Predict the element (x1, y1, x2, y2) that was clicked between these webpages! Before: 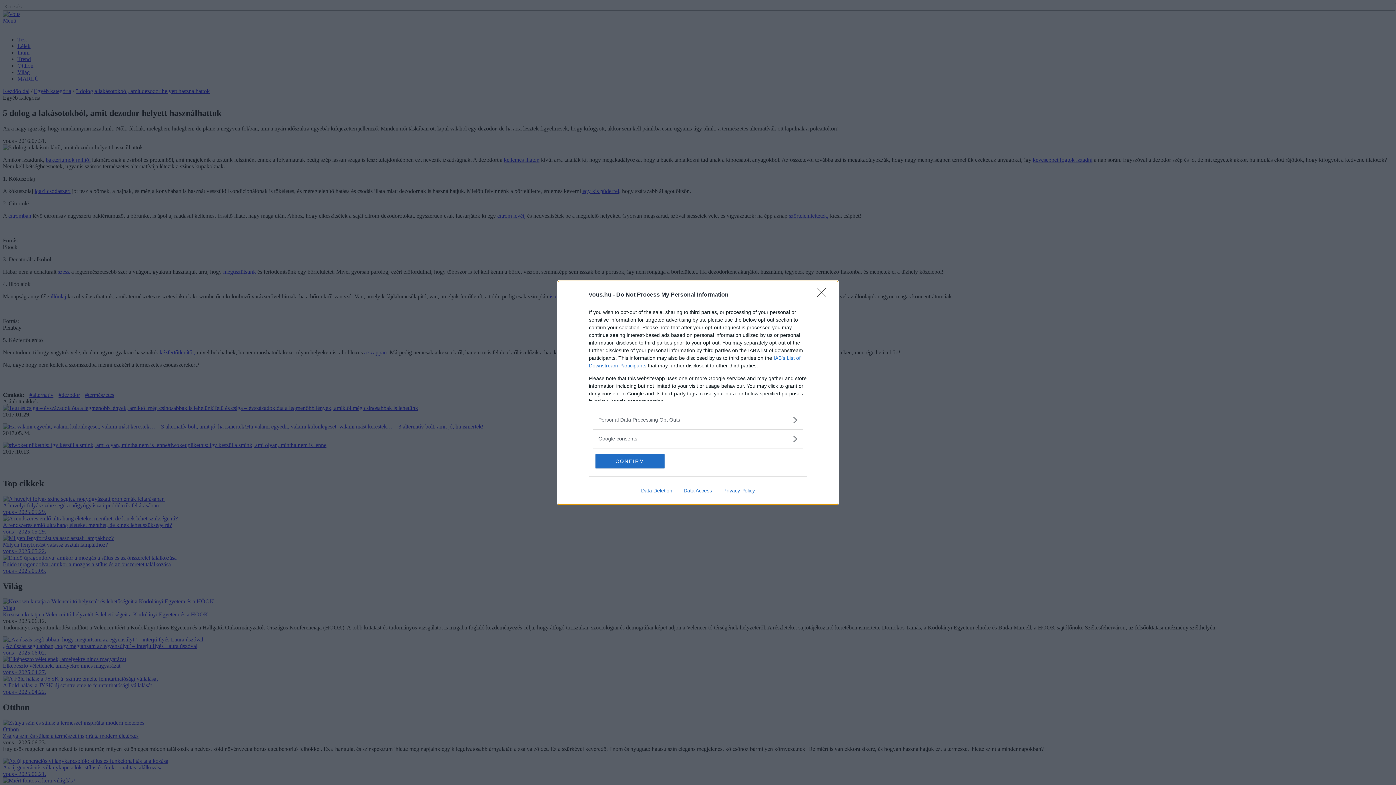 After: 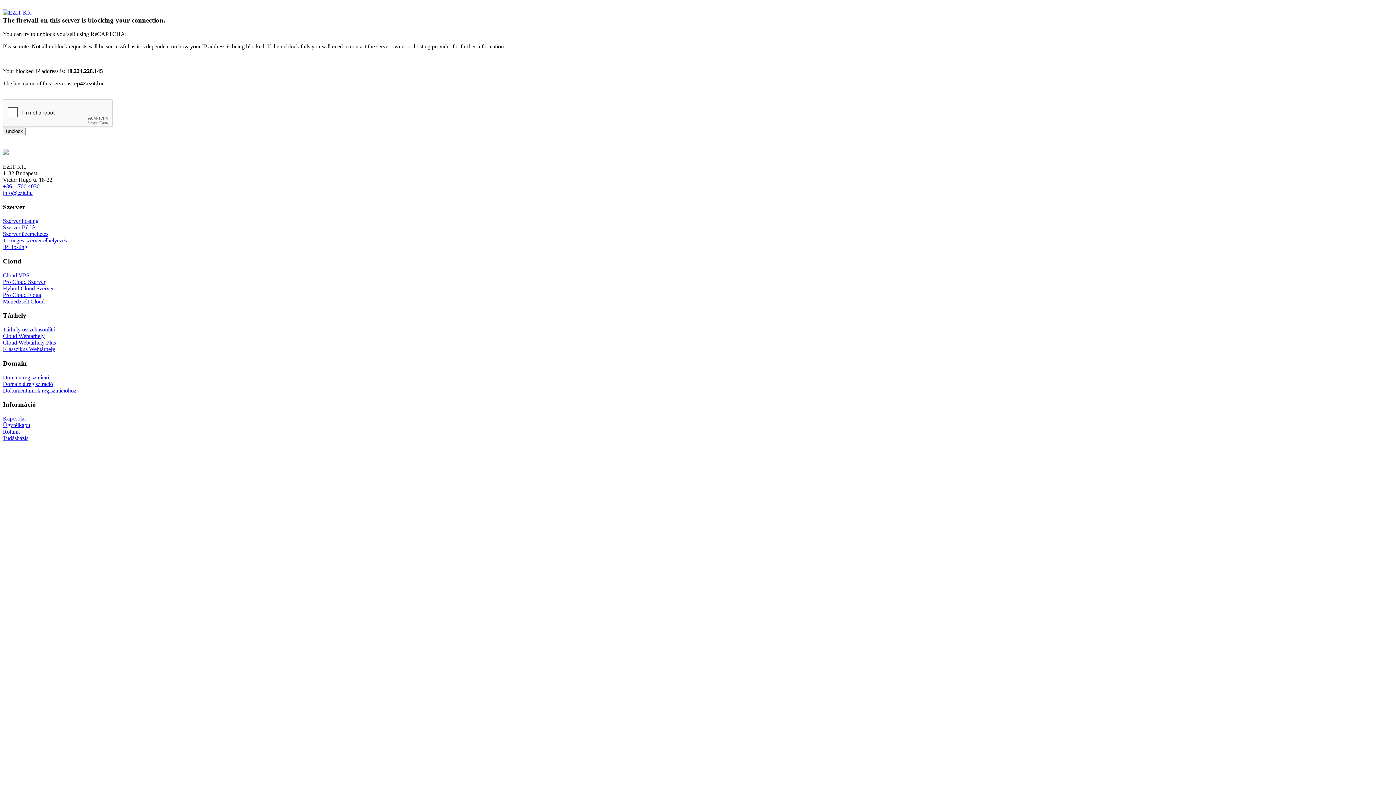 Action: label: Privacy Policy bbox: (717, 487, 760, 493)